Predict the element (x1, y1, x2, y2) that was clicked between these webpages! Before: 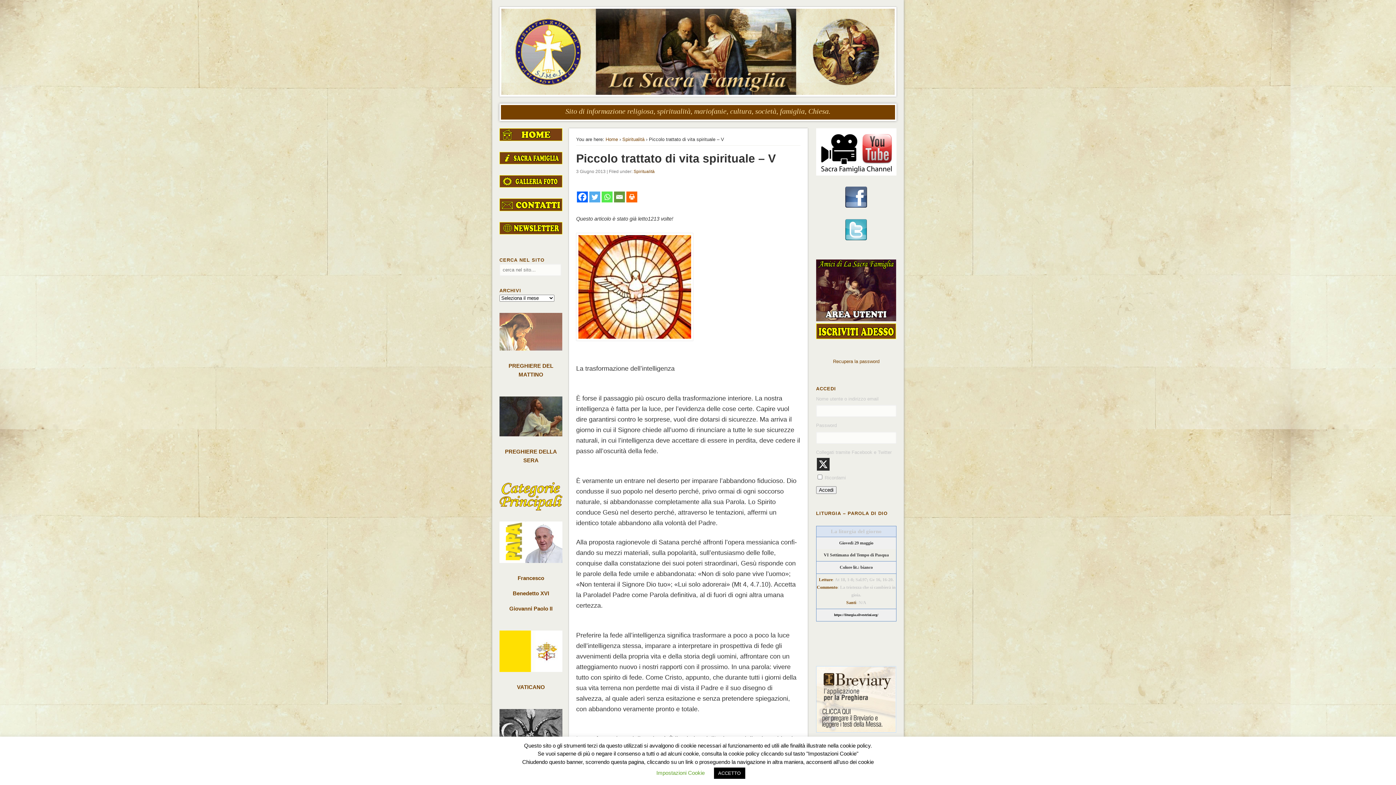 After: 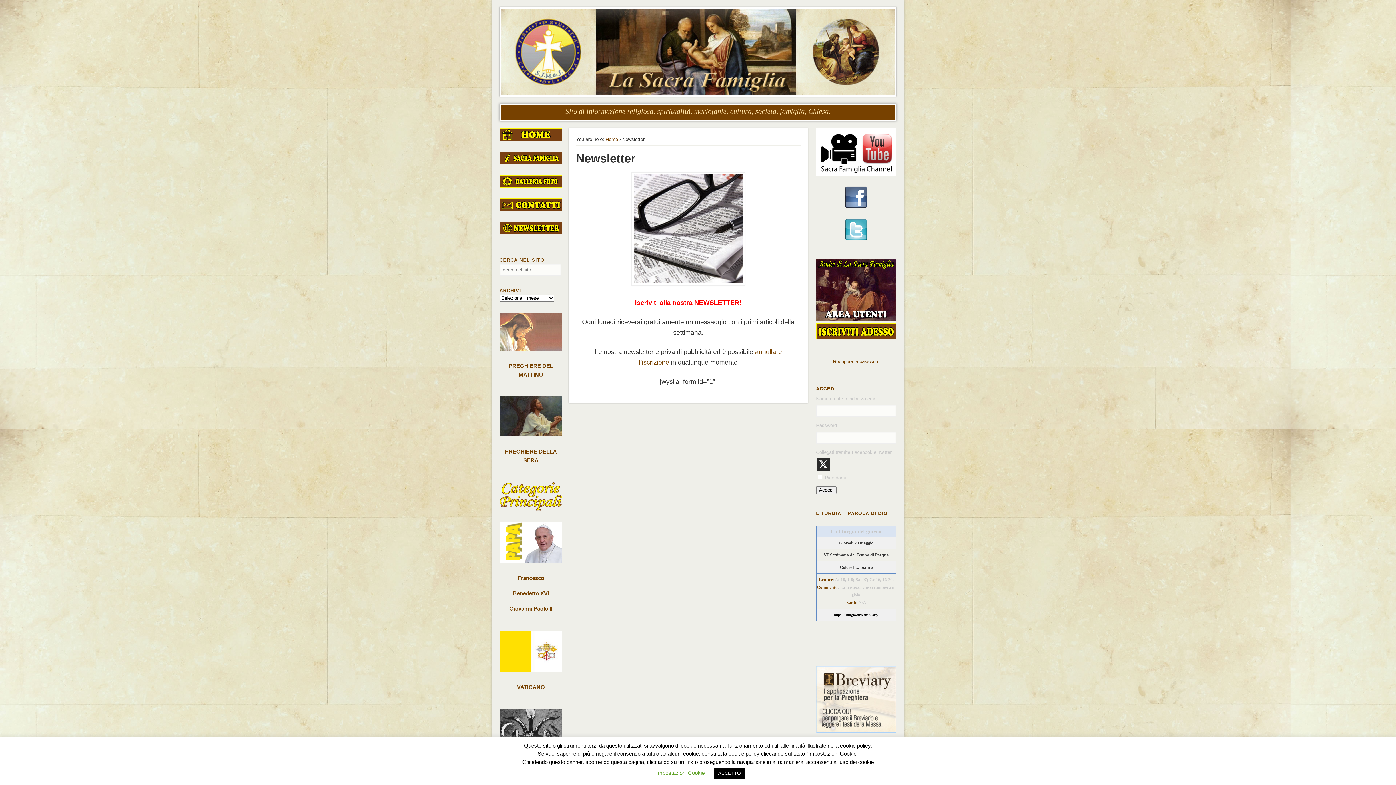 Action: bbox: (499, 230, 562, 235)